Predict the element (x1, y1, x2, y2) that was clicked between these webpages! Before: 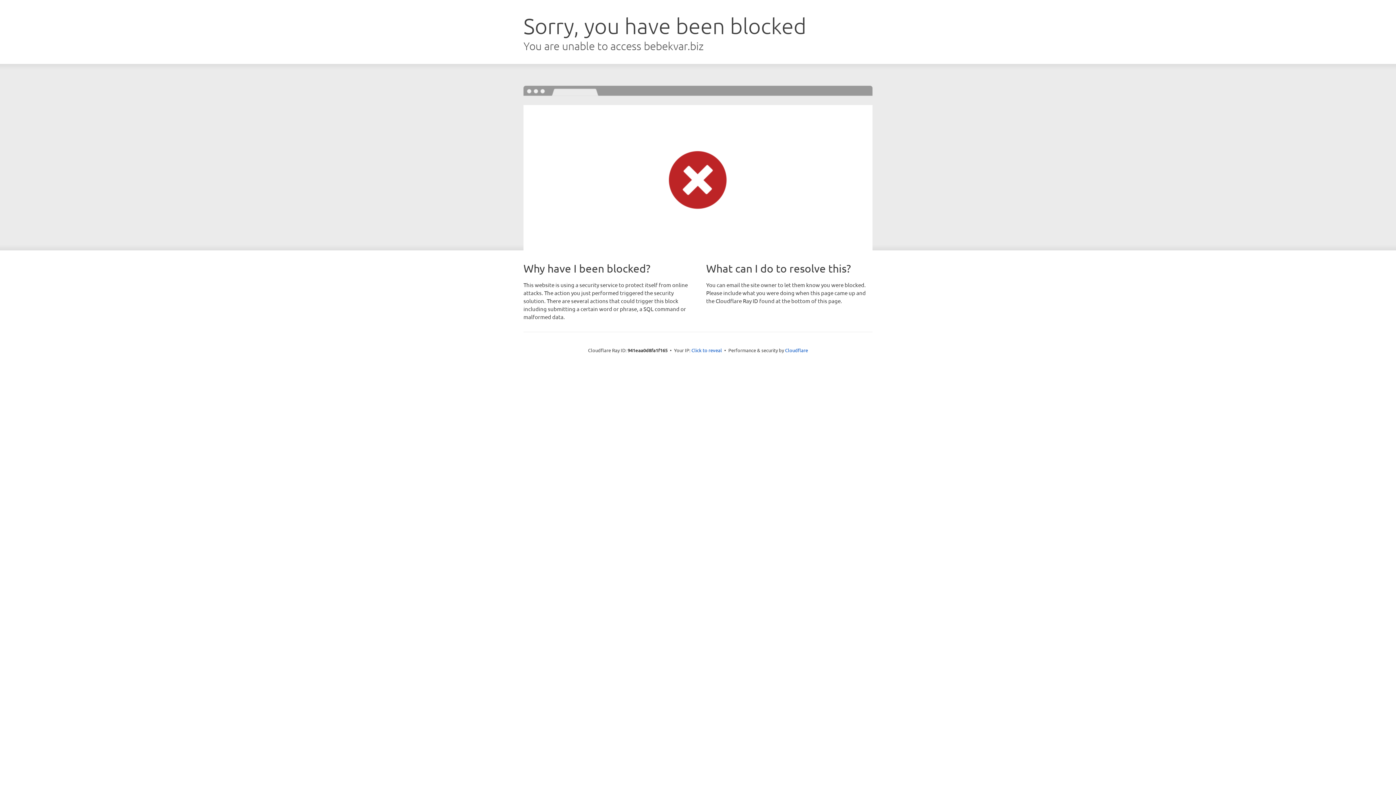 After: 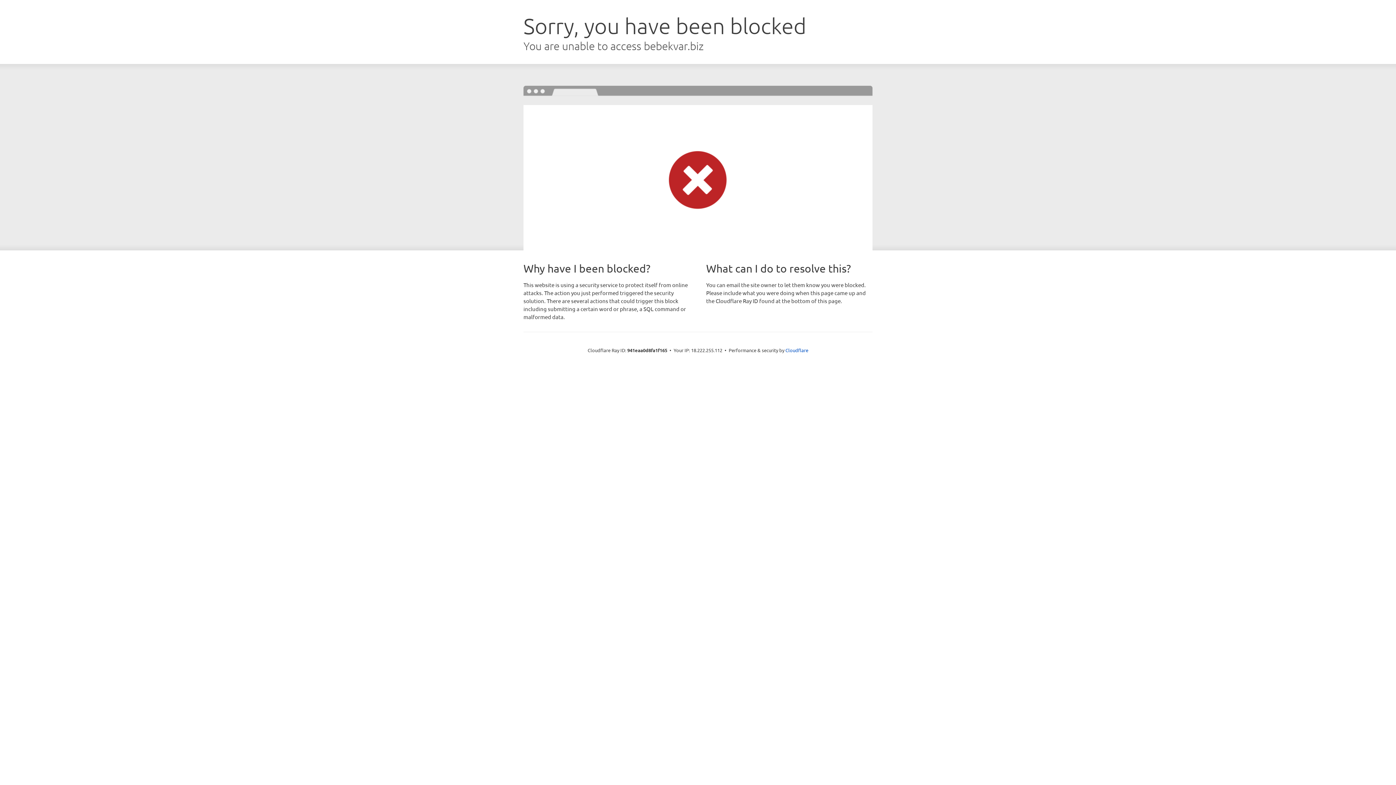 Action: label: Click to reveal bbox: (691, 346, 722, 353)